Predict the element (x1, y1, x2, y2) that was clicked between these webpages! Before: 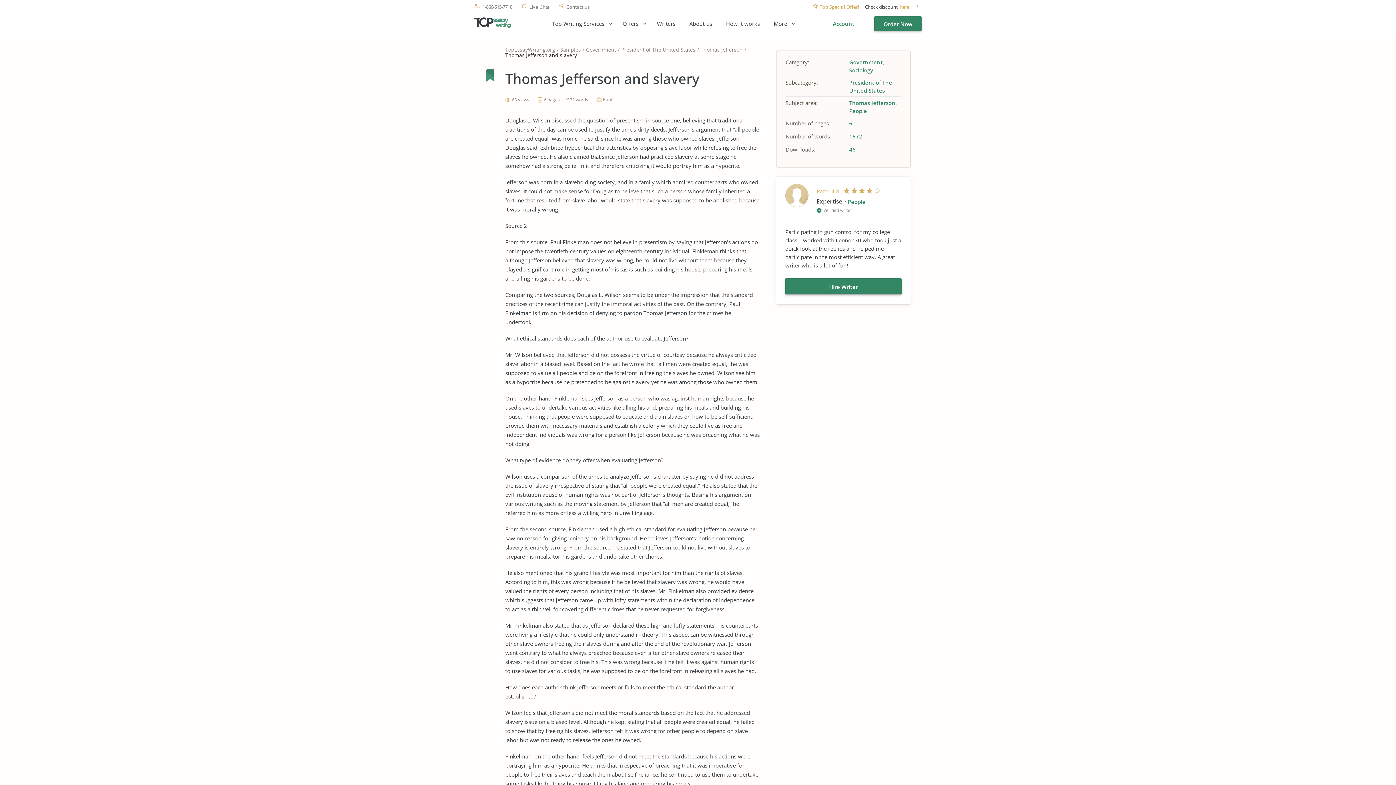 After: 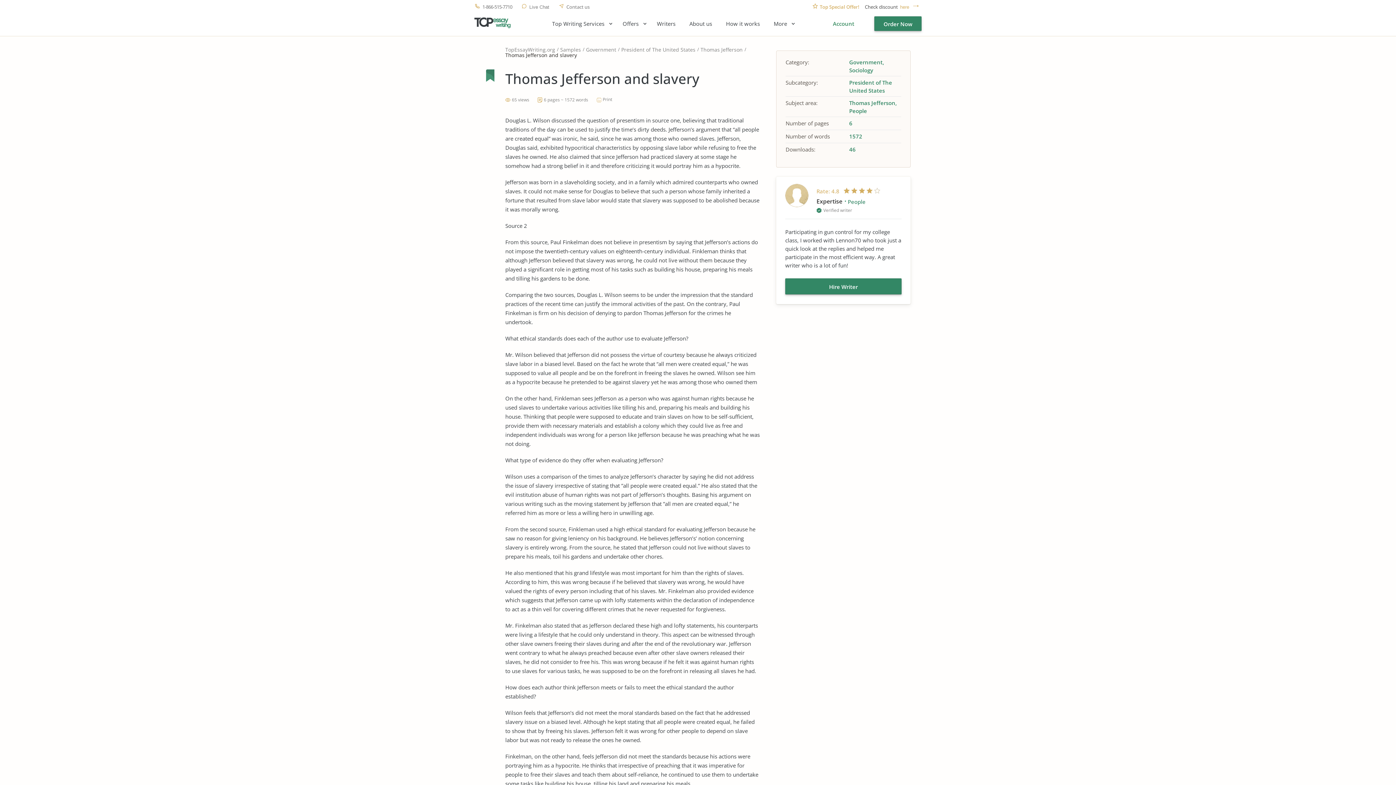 Action: label: Print bbox: (596, 95, 612, 104)